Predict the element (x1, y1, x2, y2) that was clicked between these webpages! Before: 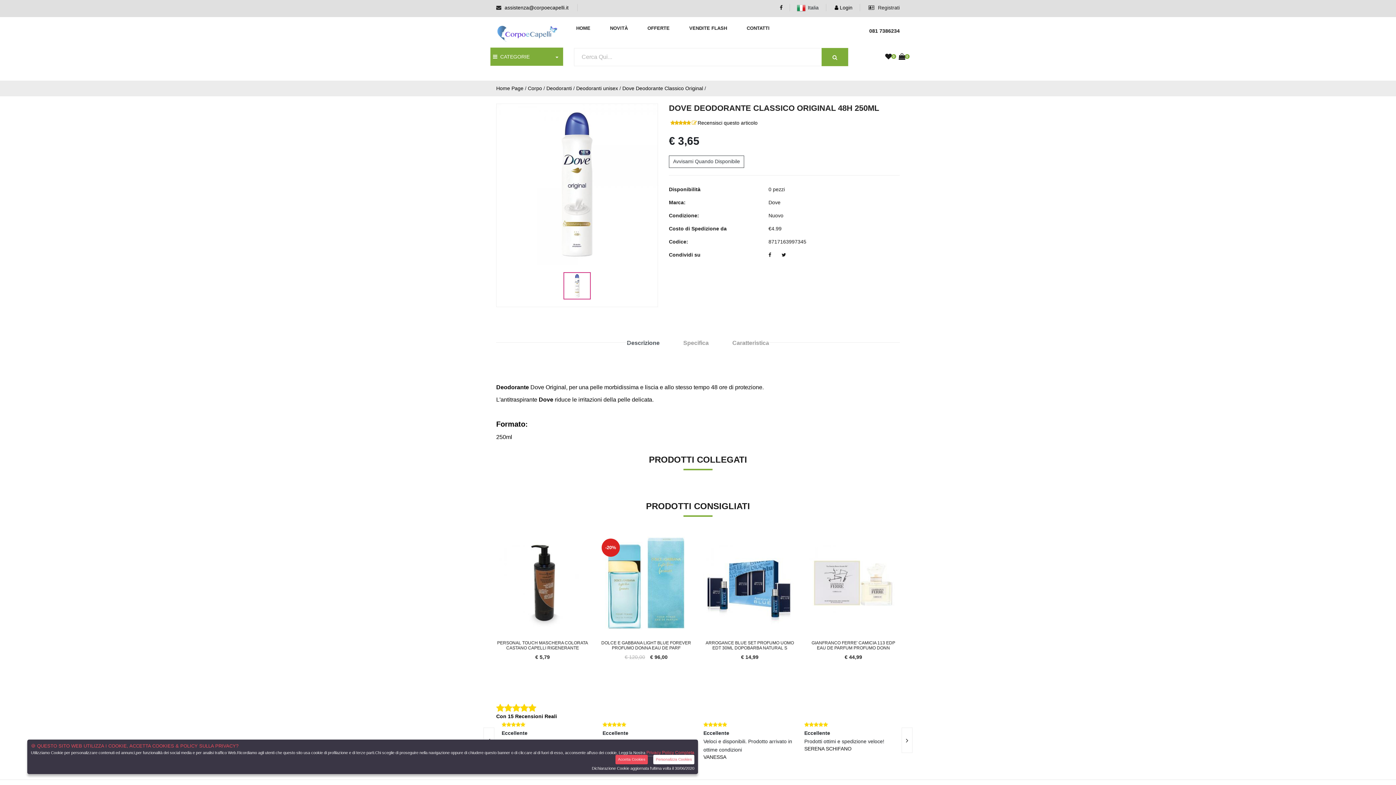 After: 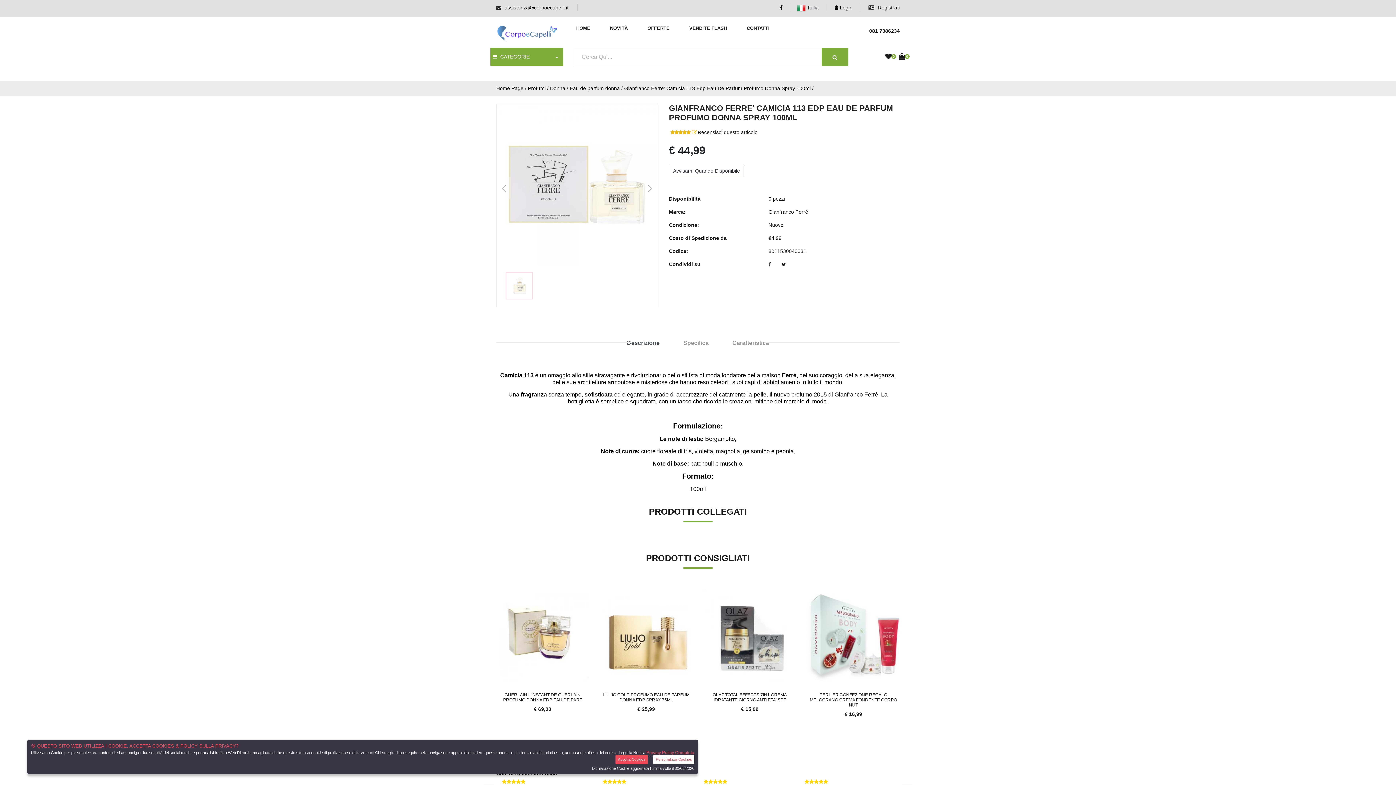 Action: bbox: (811, 640, 895, 650) label: GIANFRANCO FERRE' CAMICIA 113 EDP EAU DE PARFUM PROFUMO DONN